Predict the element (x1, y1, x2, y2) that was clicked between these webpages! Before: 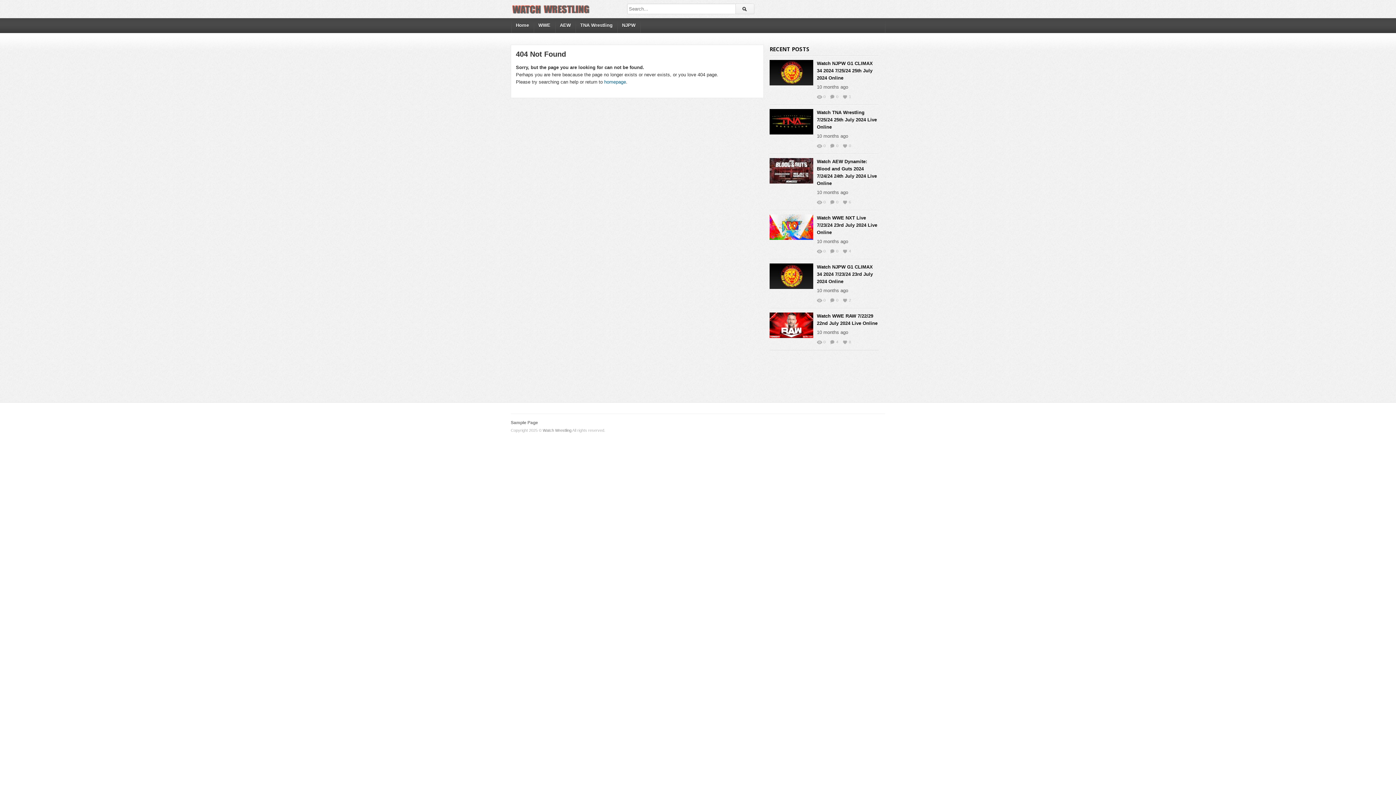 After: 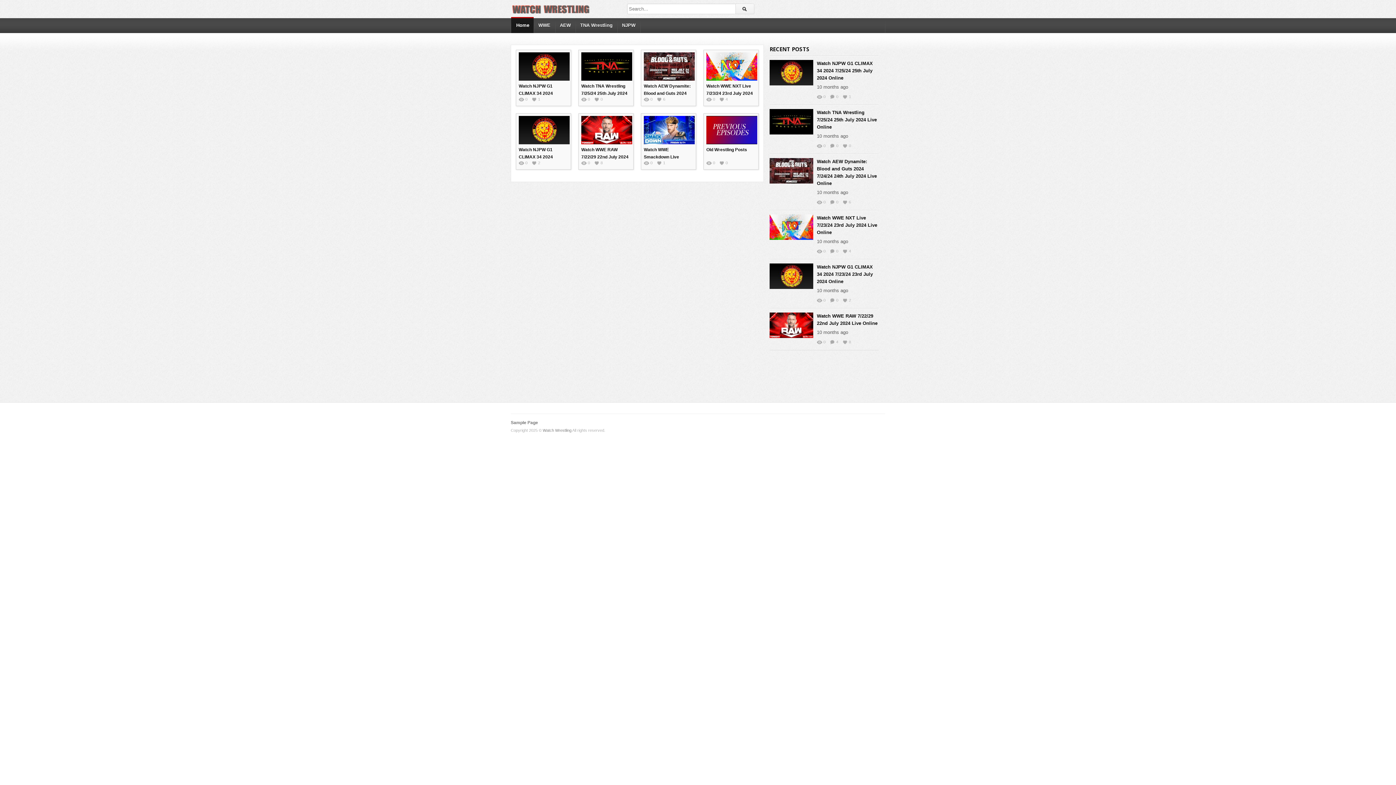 Action: bbox: (510, 3, 590, 14)